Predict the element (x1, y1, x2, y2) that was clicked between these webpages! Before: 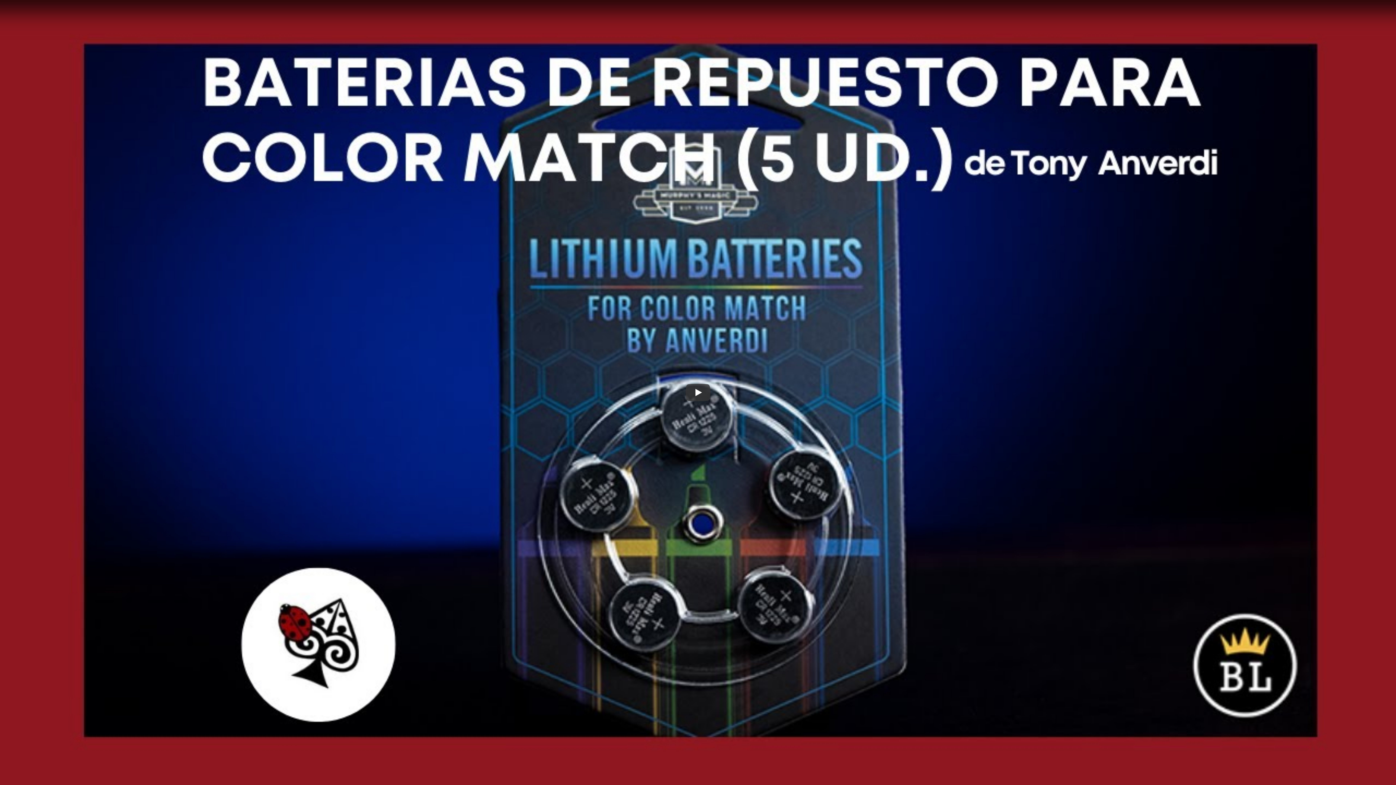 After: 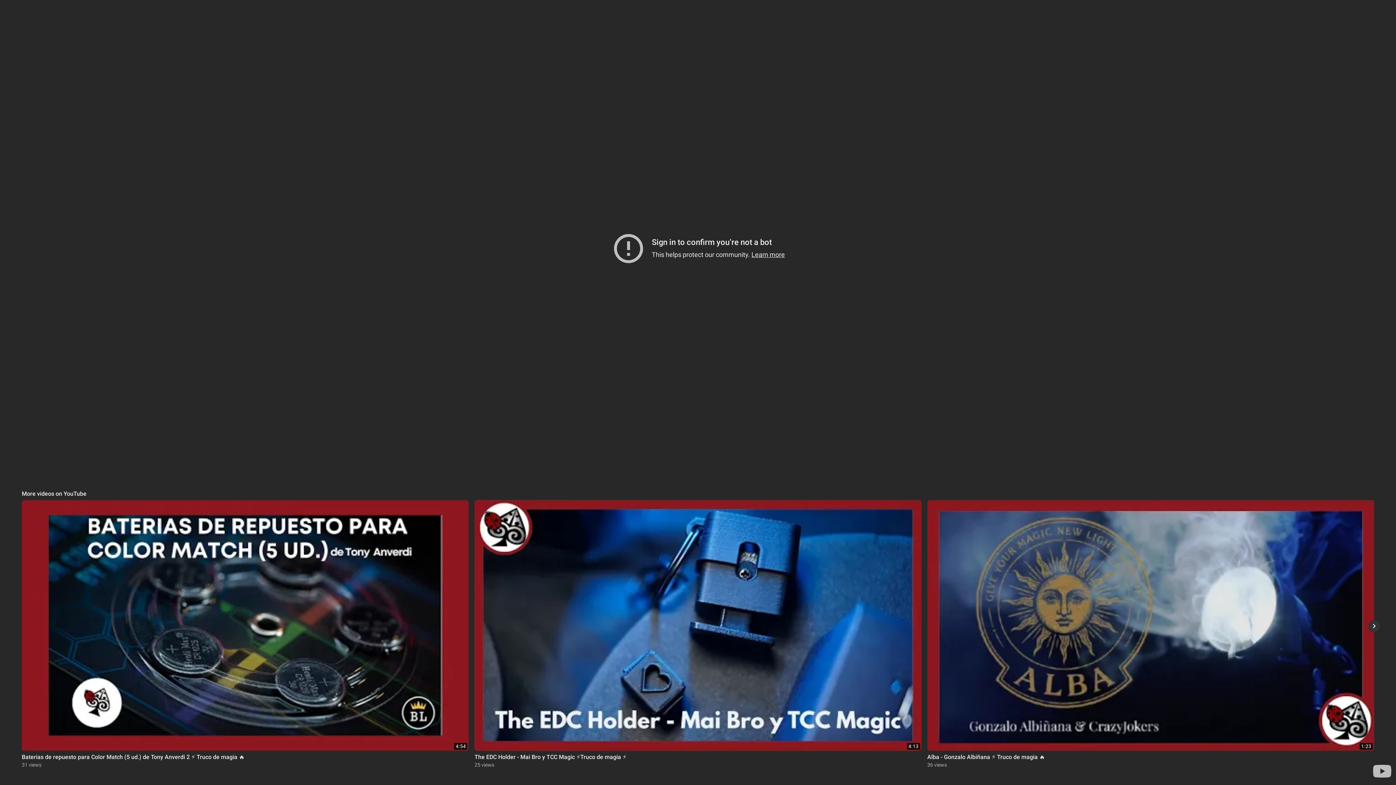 Action: label: Play bbox: (685, 384, 710, 401)